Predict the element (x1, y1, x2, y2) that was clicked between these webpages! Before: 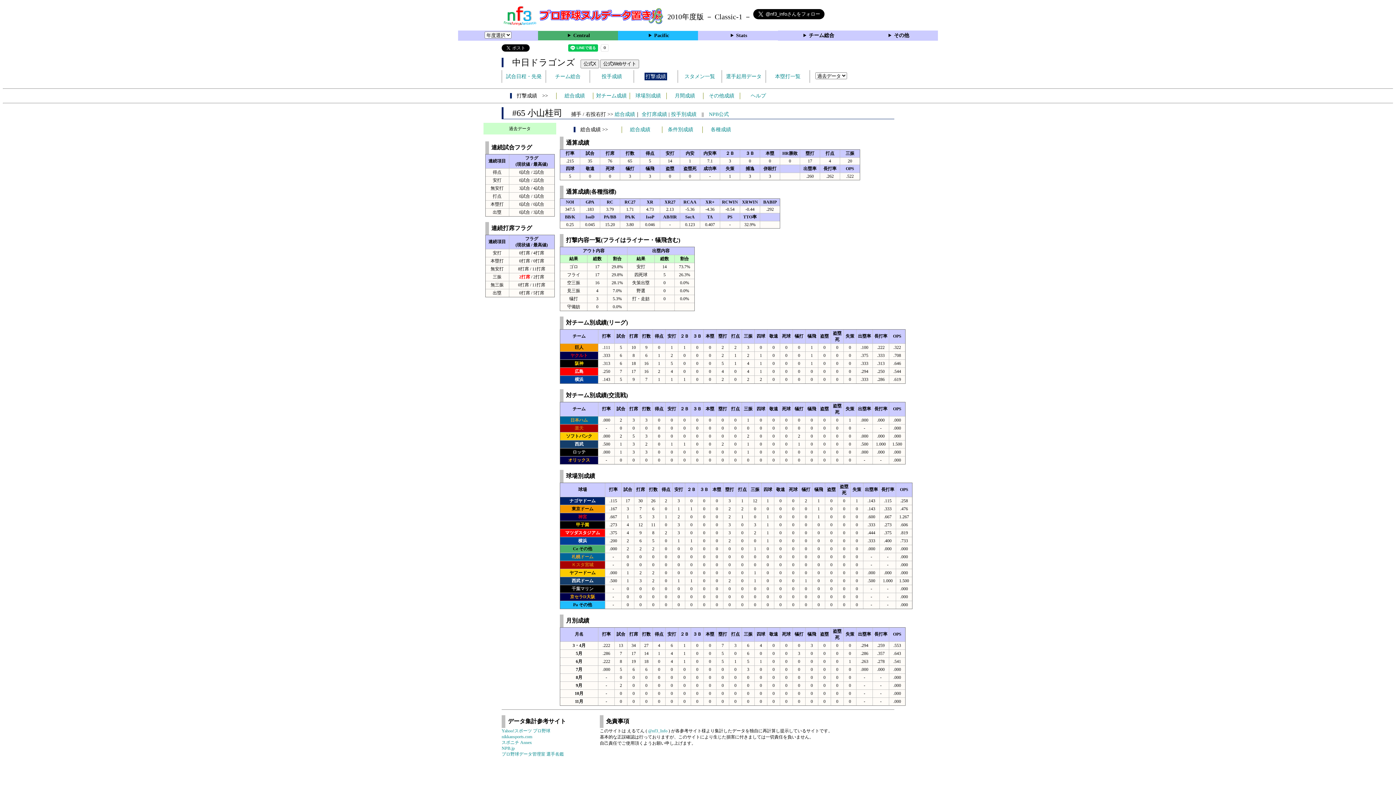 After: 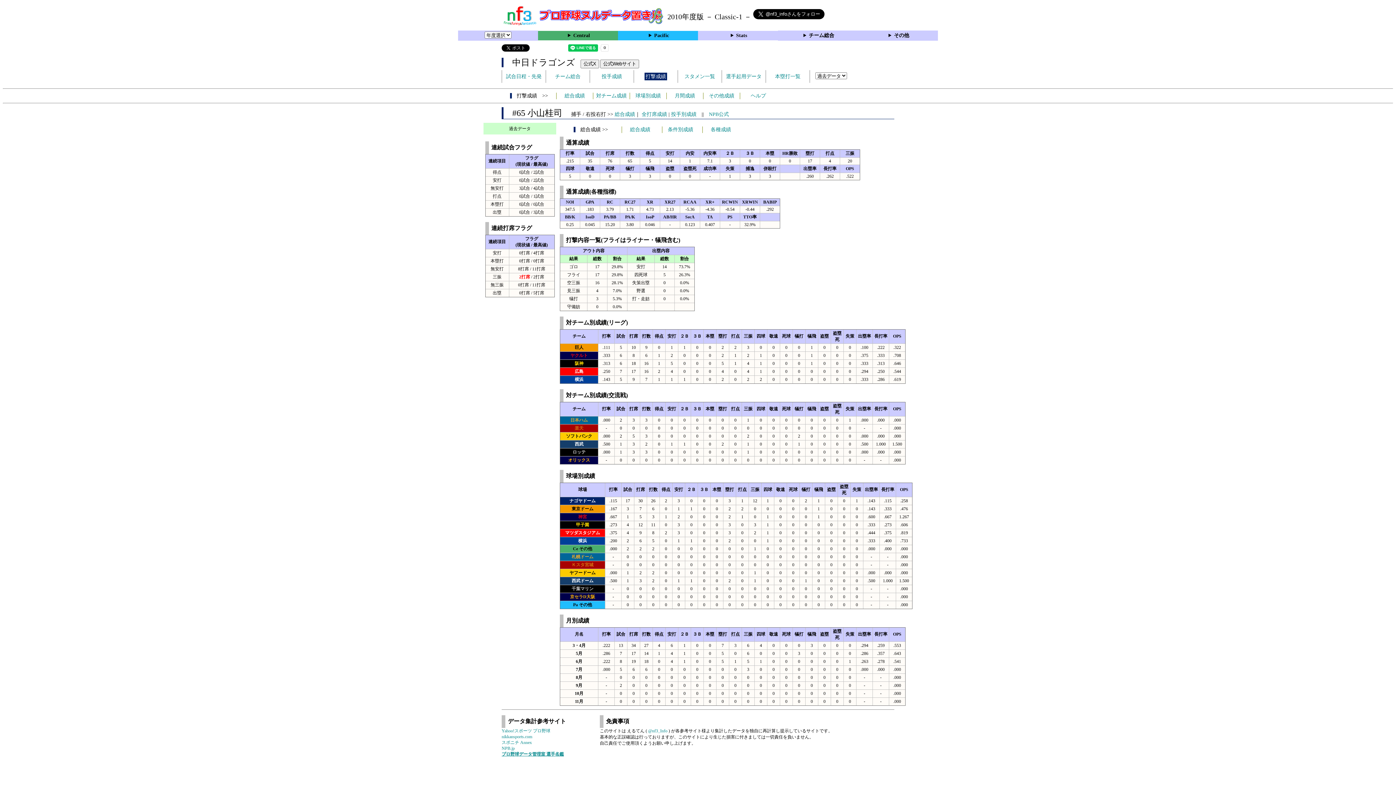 Action: label: プロ野球データ管理室 選手名鑑 bbox: (501, 752, 564, 757)